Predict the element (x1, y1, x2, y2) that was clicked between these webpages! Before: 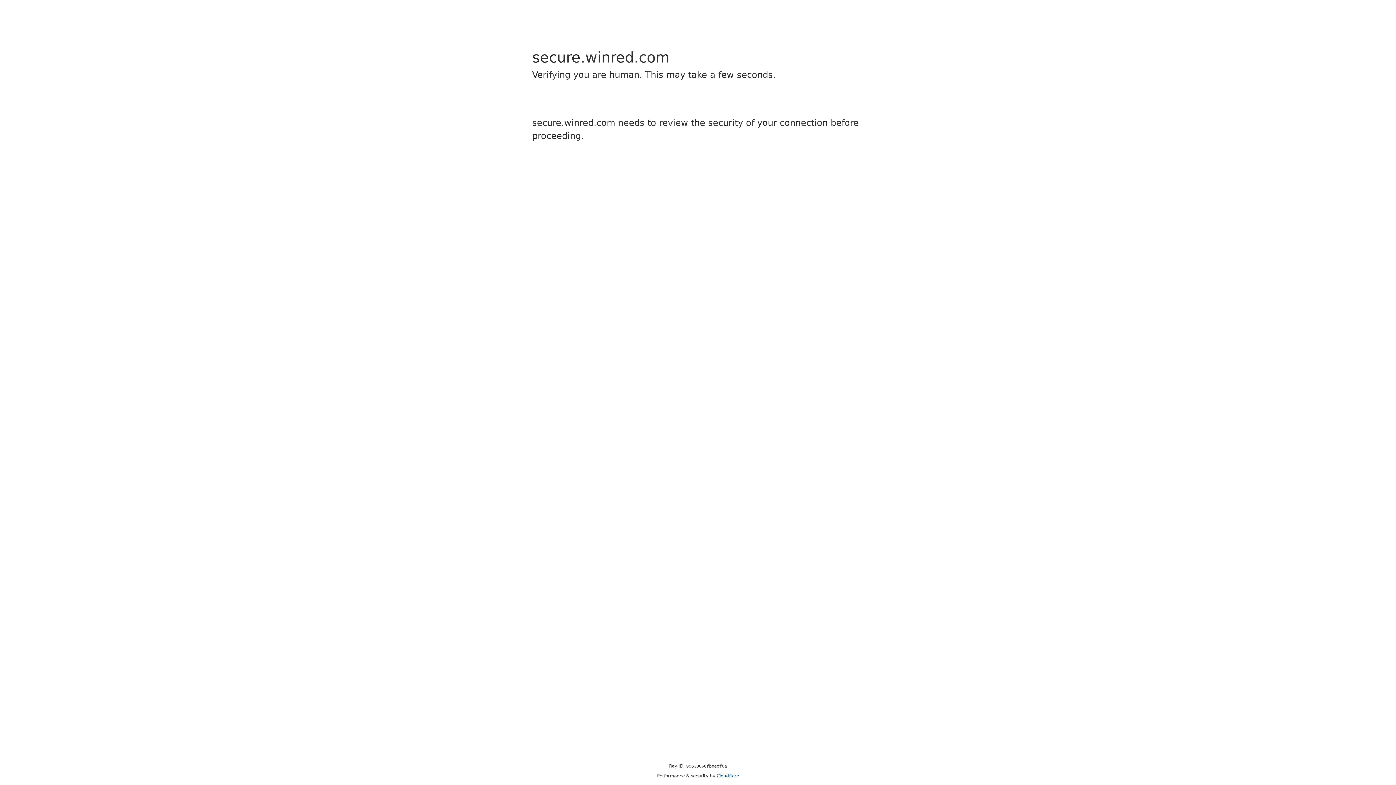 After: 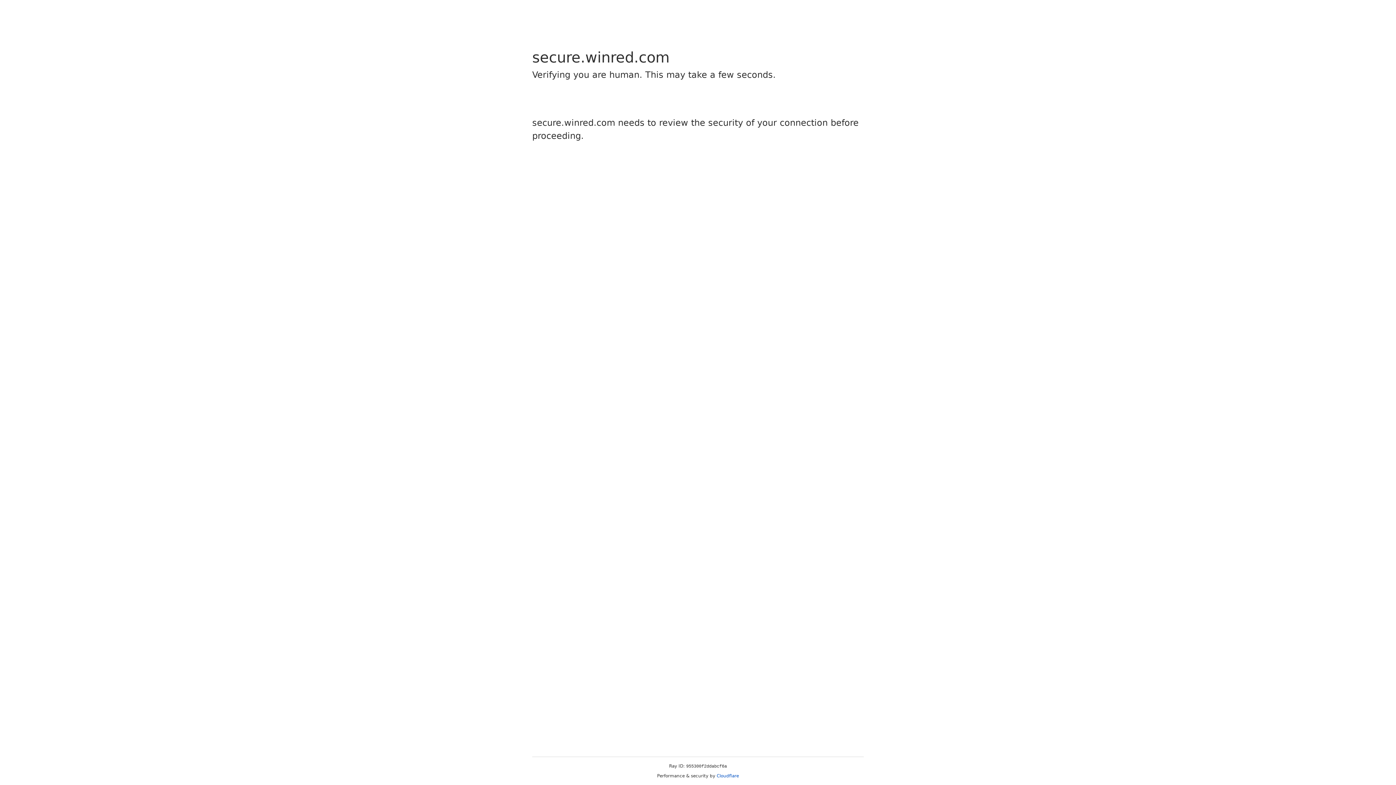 Action: label: Cloudflare bbox: (716, 773, 739, 778)